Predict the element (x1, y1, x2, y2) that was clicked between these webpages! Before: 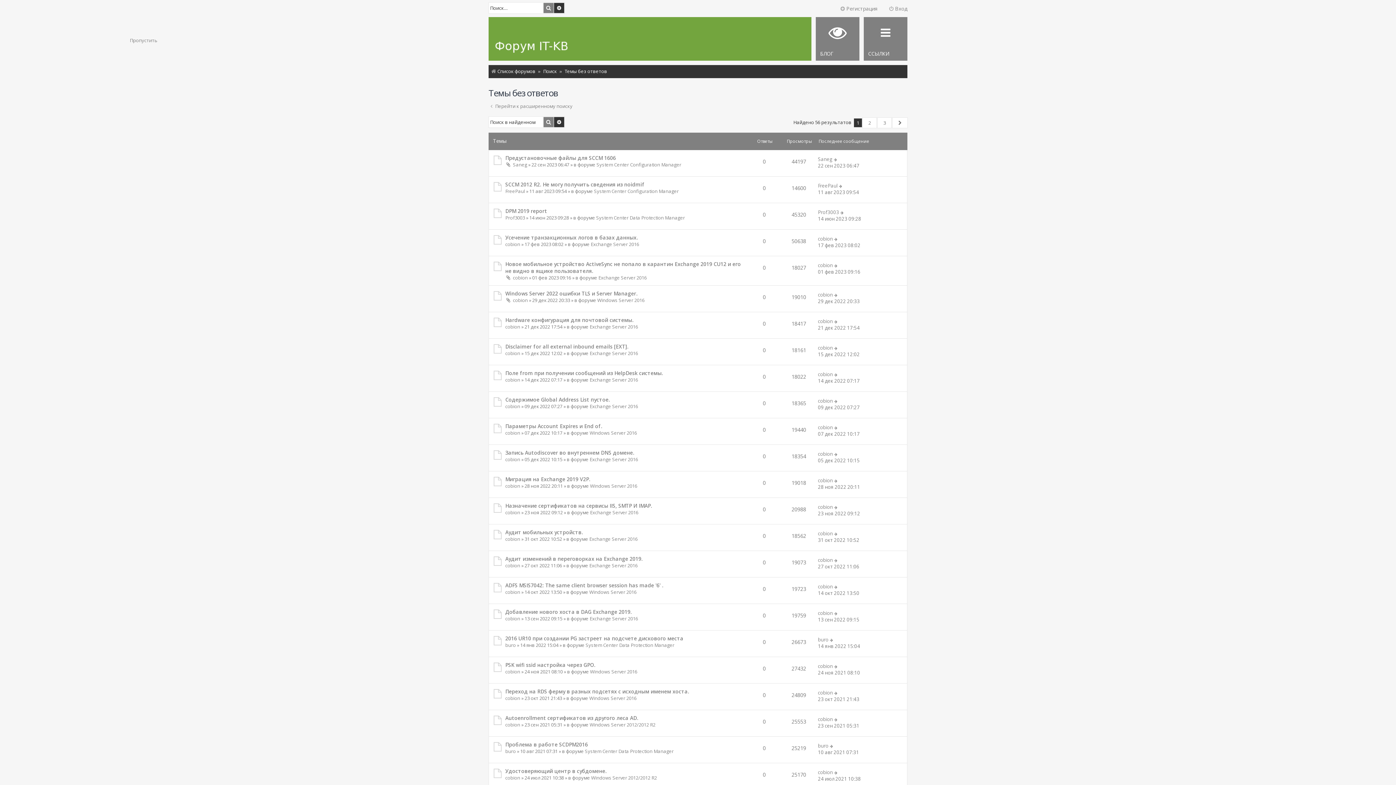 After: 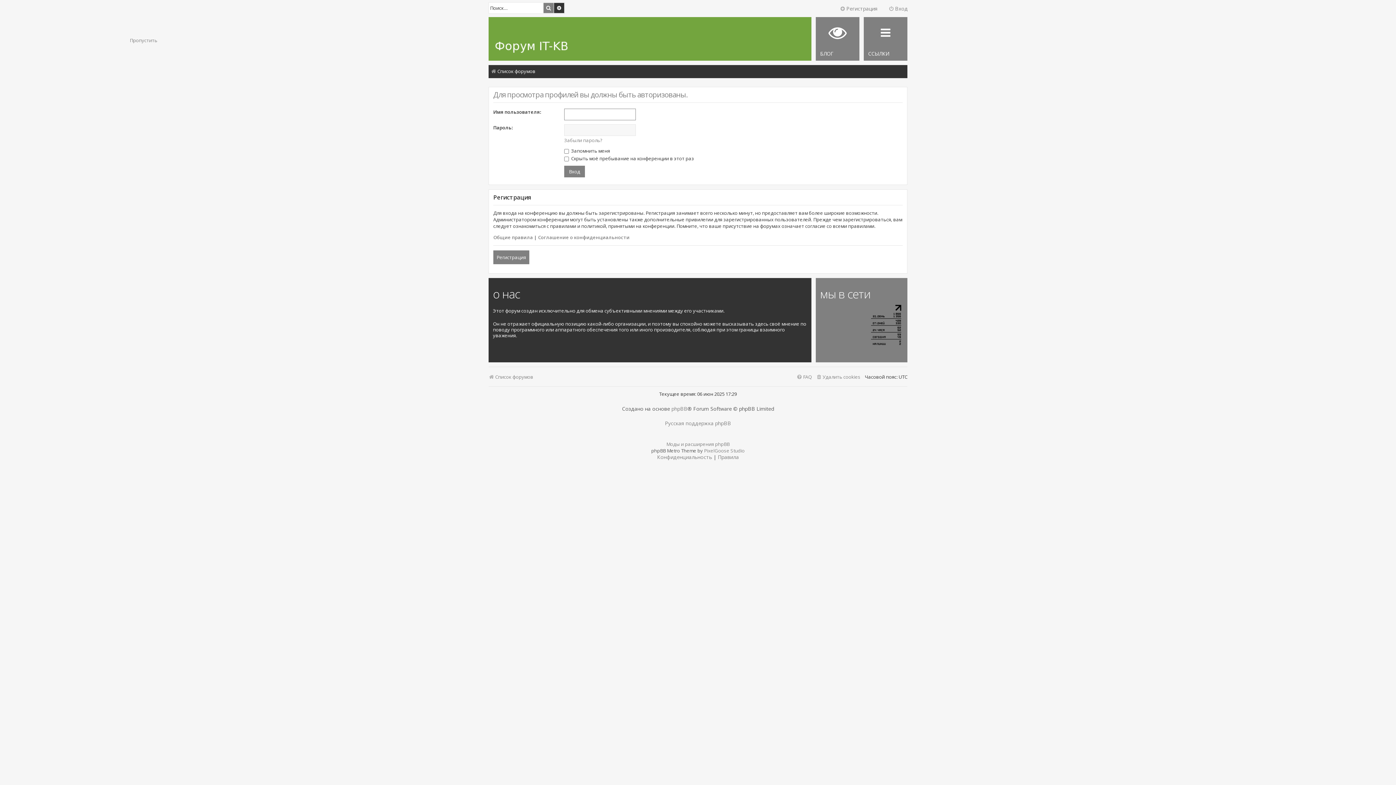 Action: label: cobion bbox: (818, 689, 833, 696)